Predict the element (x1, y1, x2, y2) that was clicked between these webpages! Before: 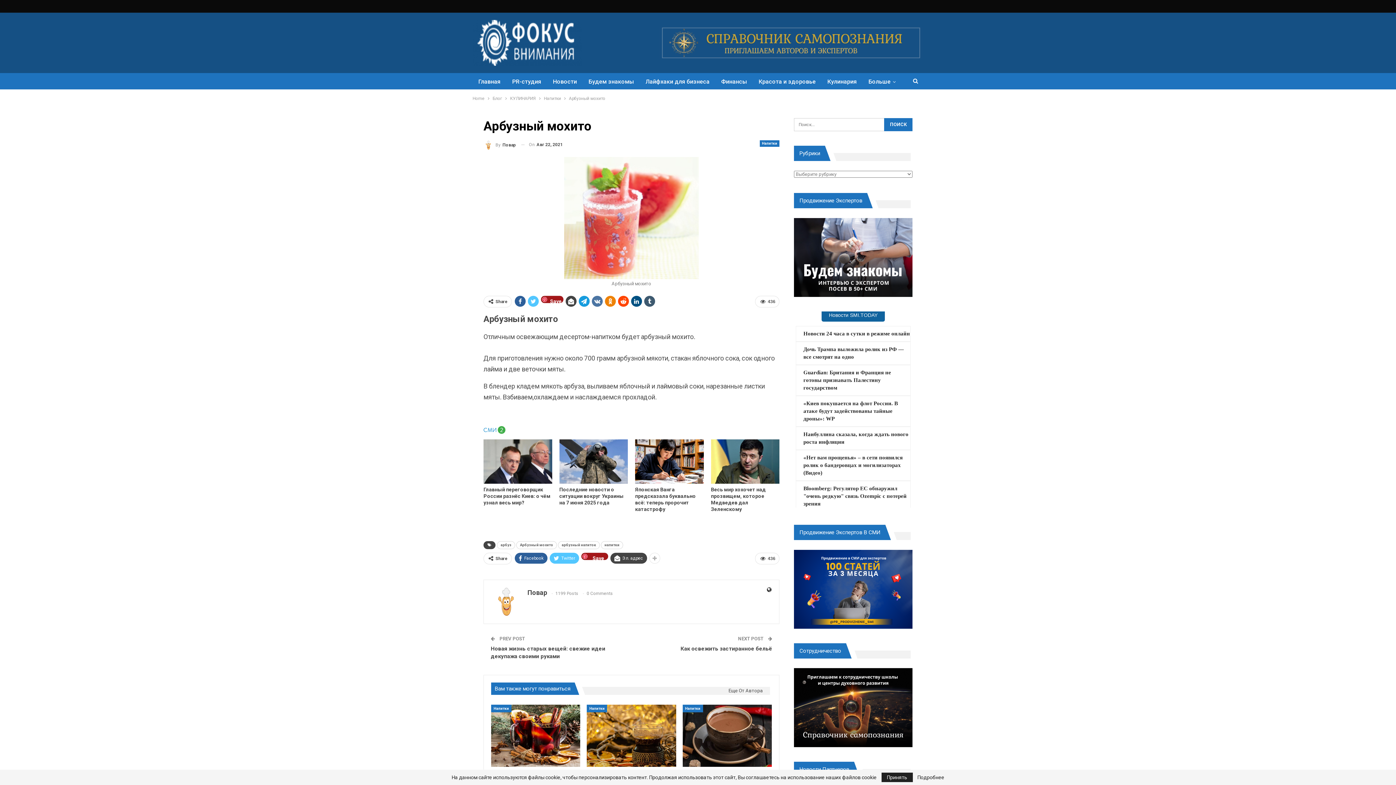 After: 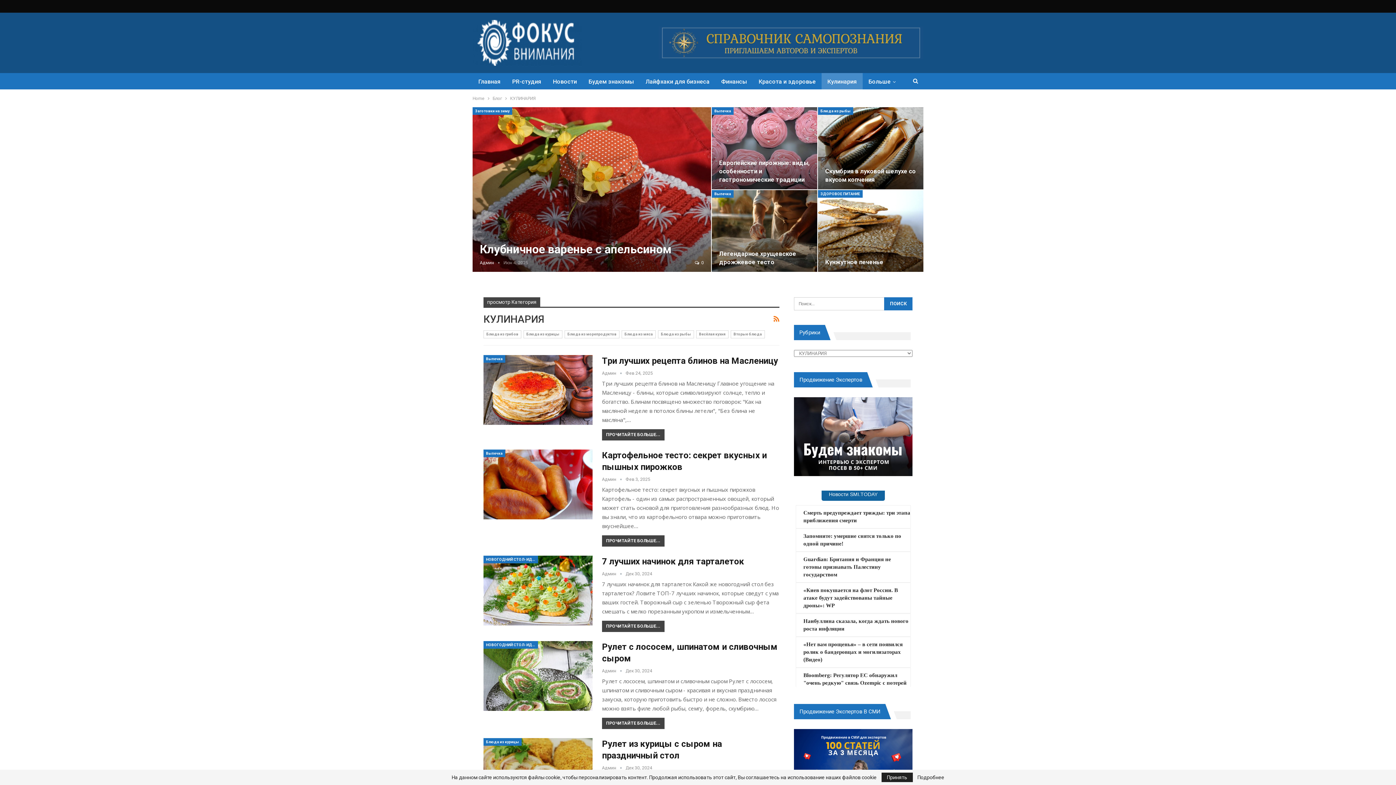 Action: label: Кулинария bbox: (821, 73, 862, 90)